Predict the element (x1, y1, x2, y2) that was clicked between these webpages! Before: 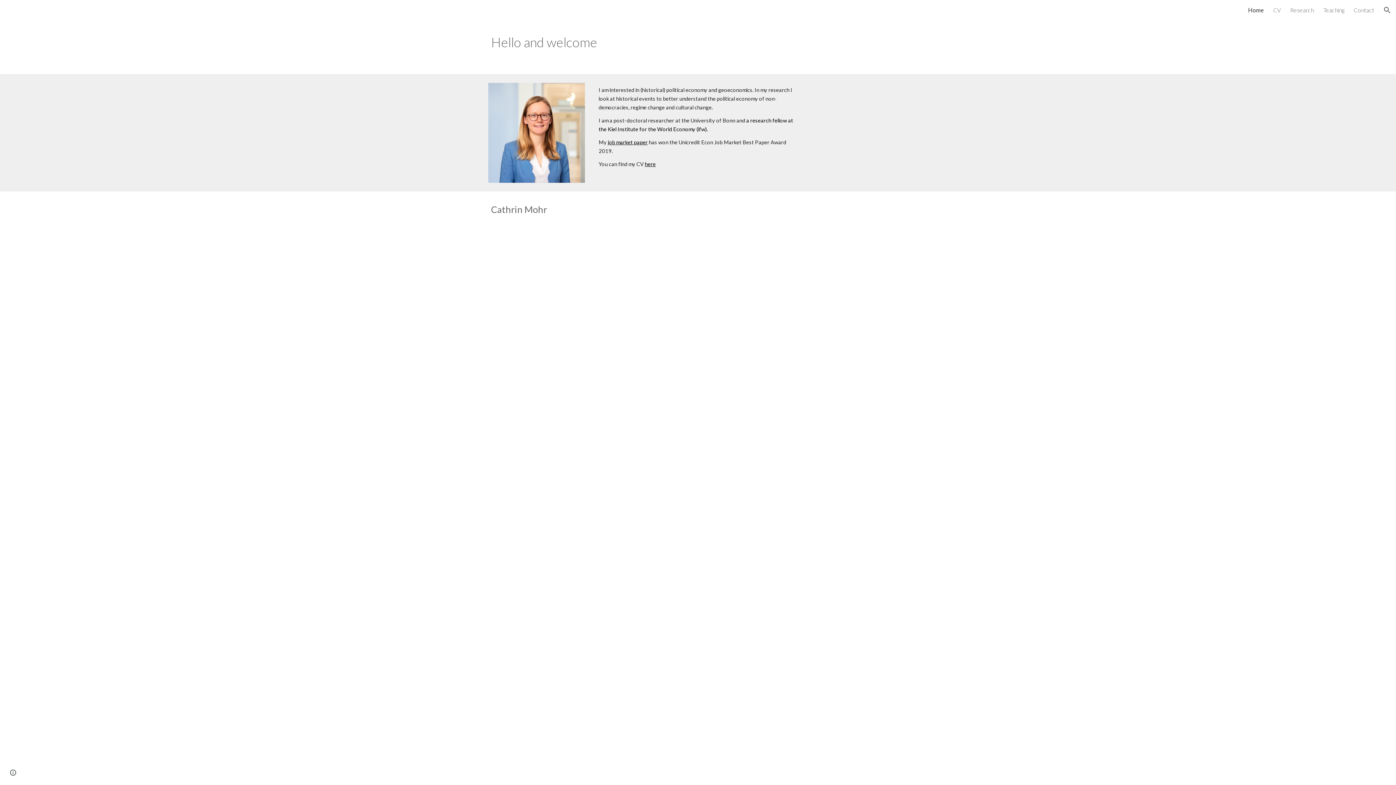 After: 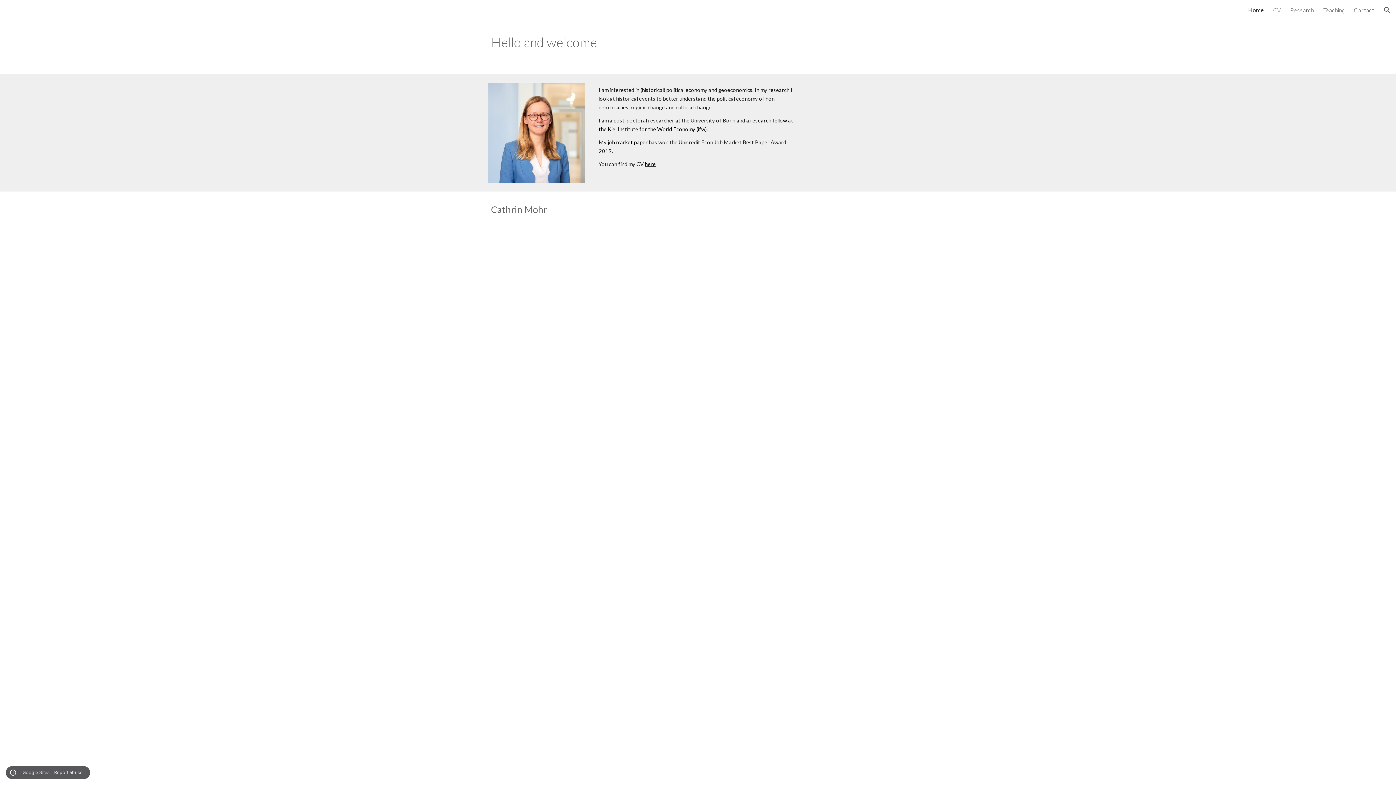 Action: label: Site actions bbox: (8, 768, 18, 778)